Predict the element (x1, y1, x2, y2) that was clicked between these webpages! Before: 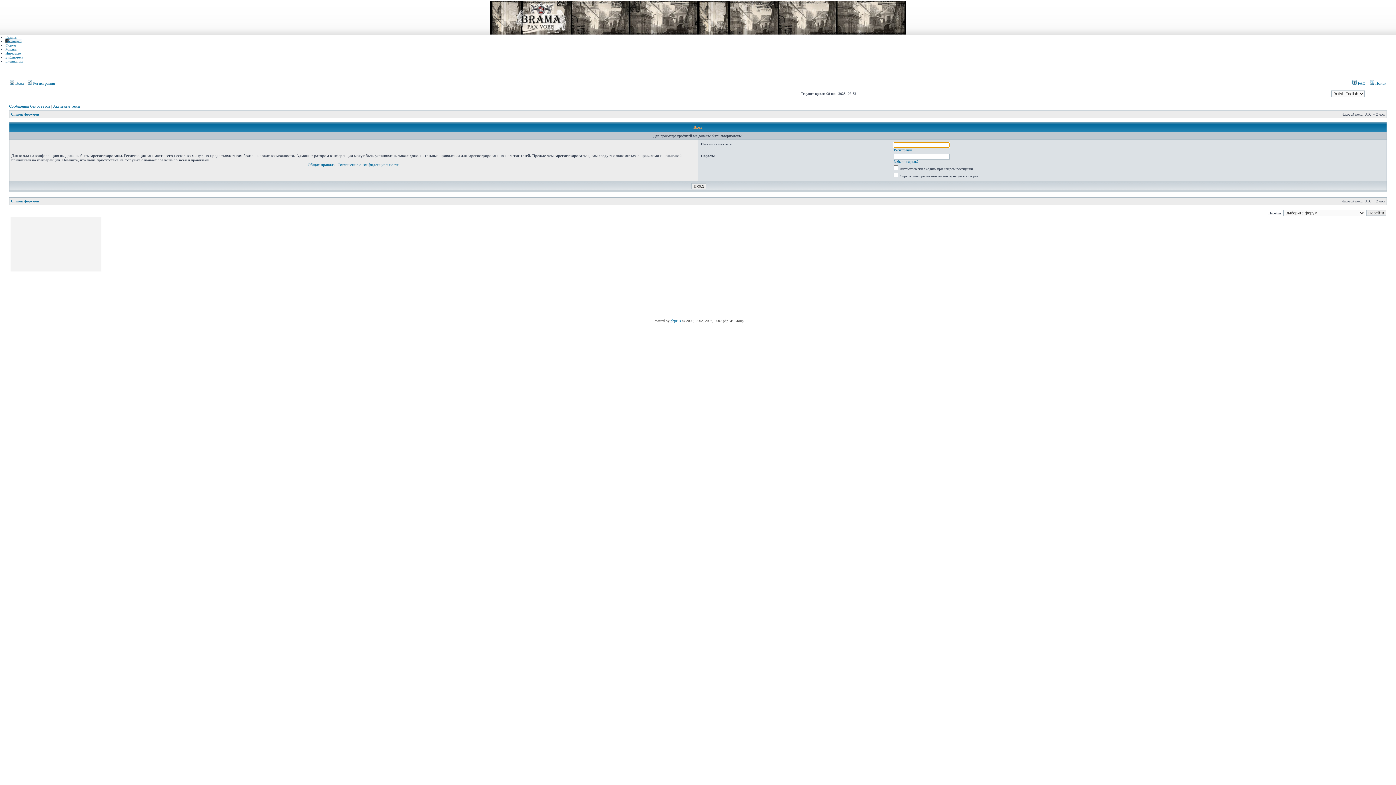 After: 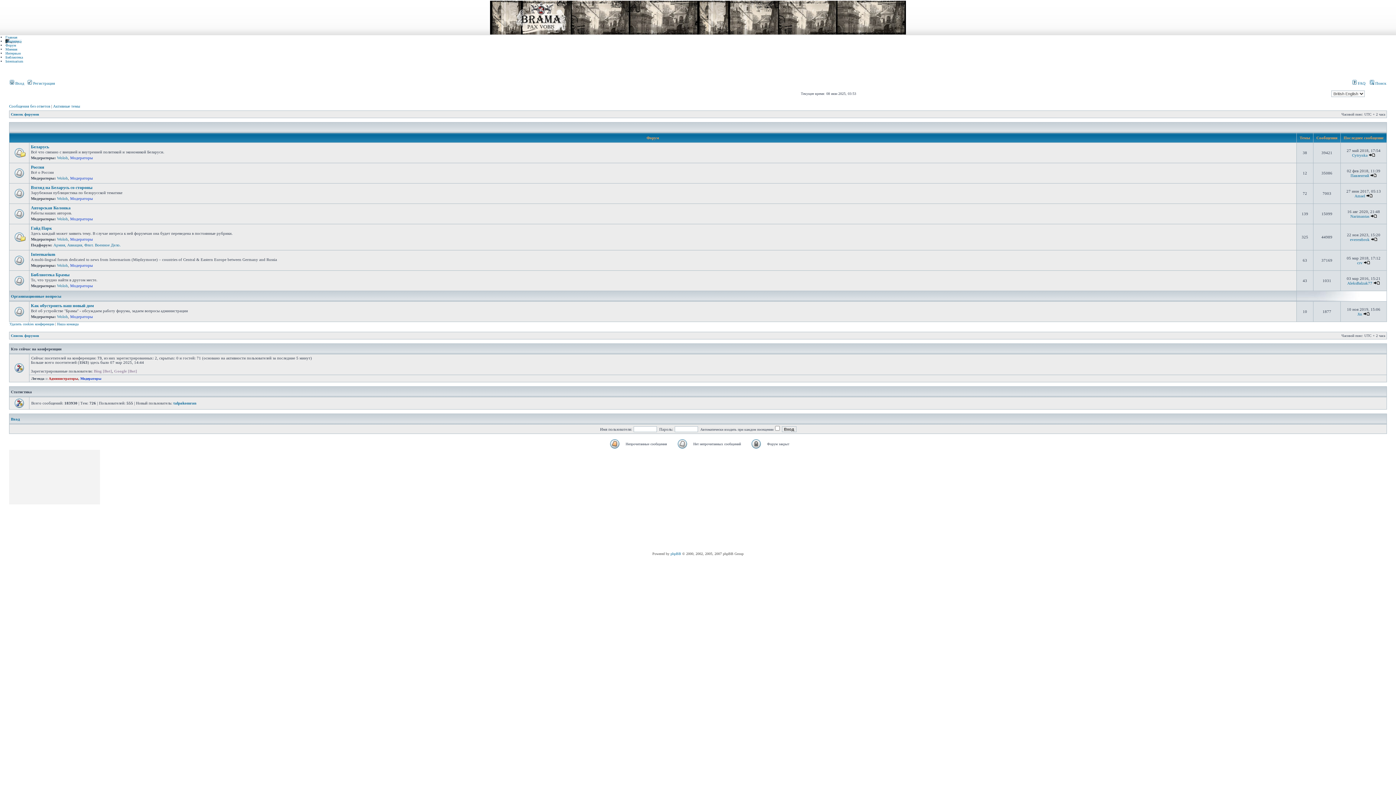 Action: label: Список форумов bbox: (10, 112, 38, 116)